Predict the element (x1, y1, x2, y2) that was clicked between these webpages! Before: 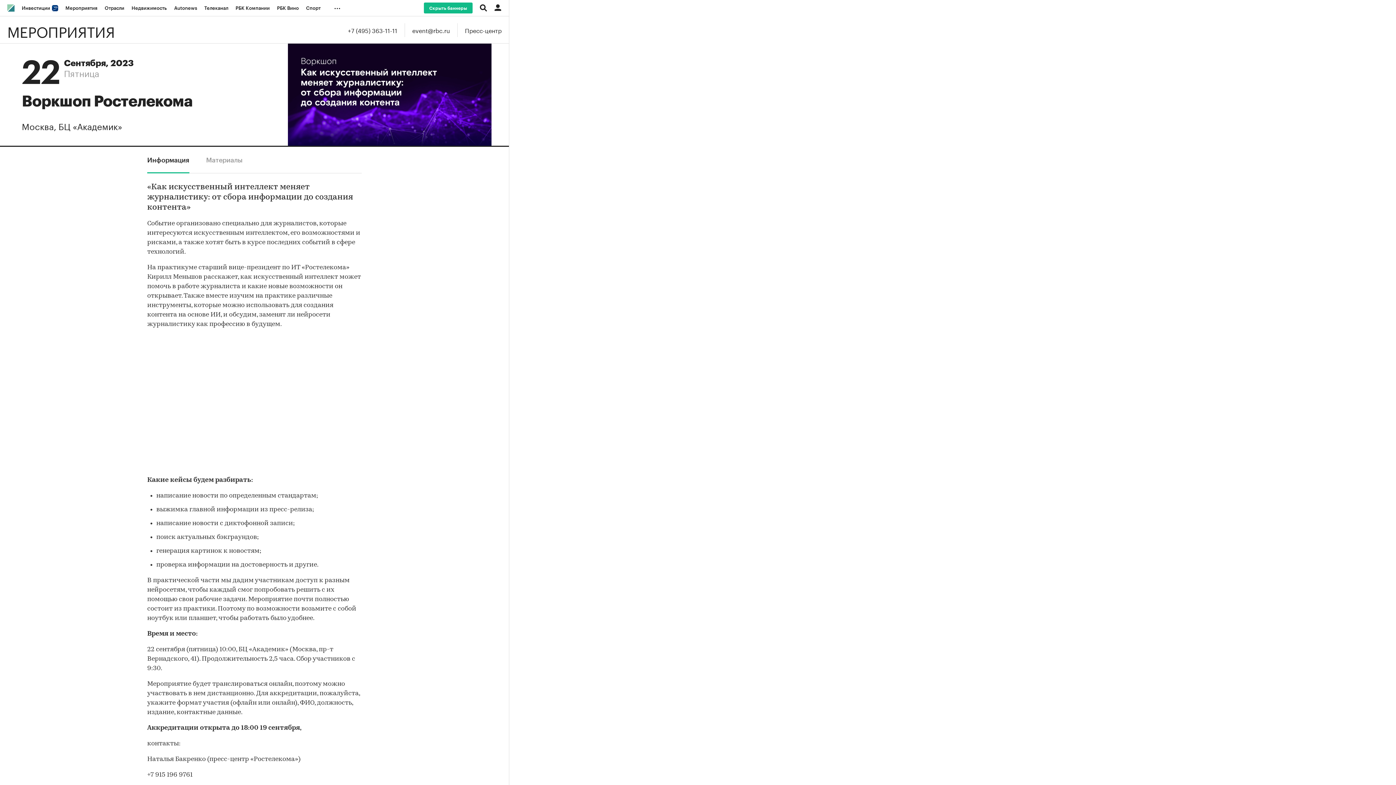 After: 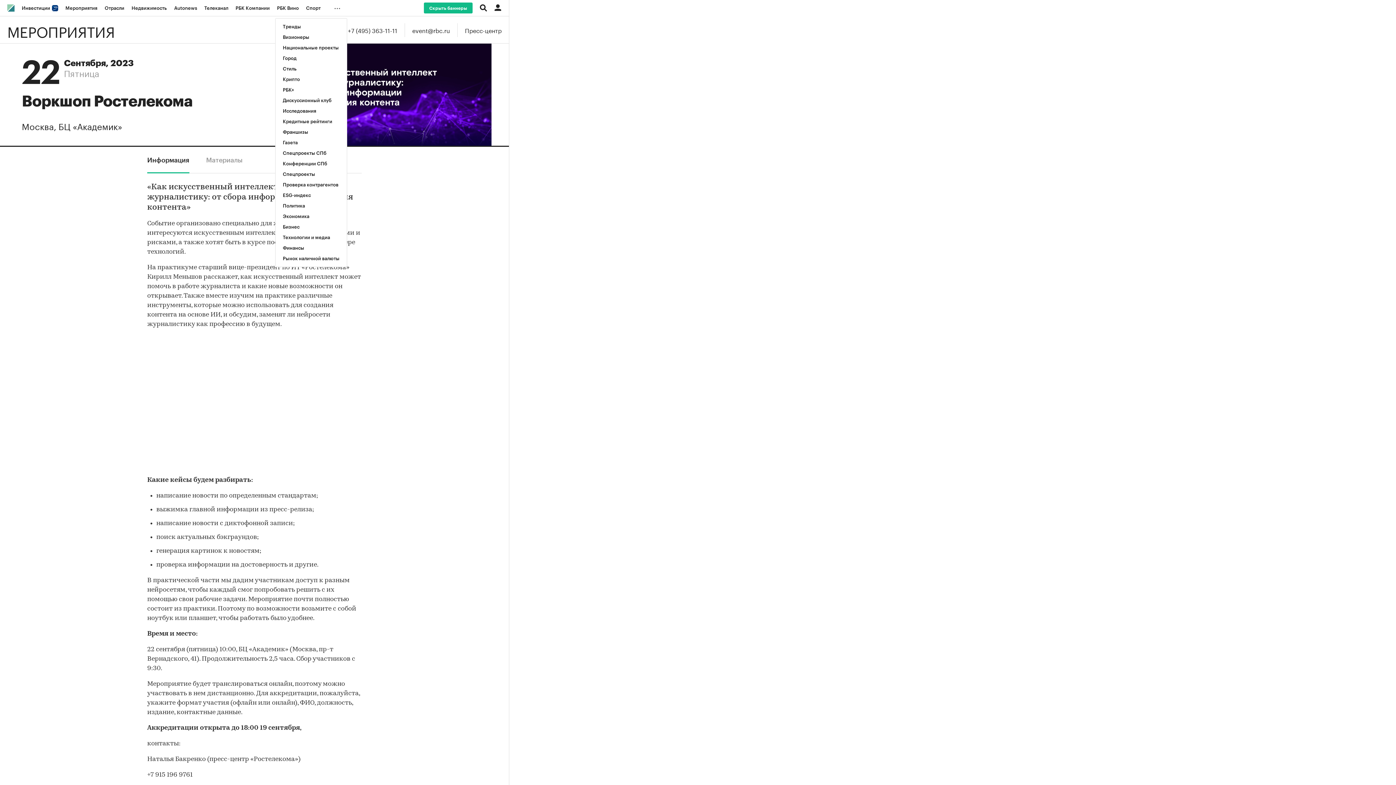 Action: label: ... bbox: (330, 0, 347, 16)